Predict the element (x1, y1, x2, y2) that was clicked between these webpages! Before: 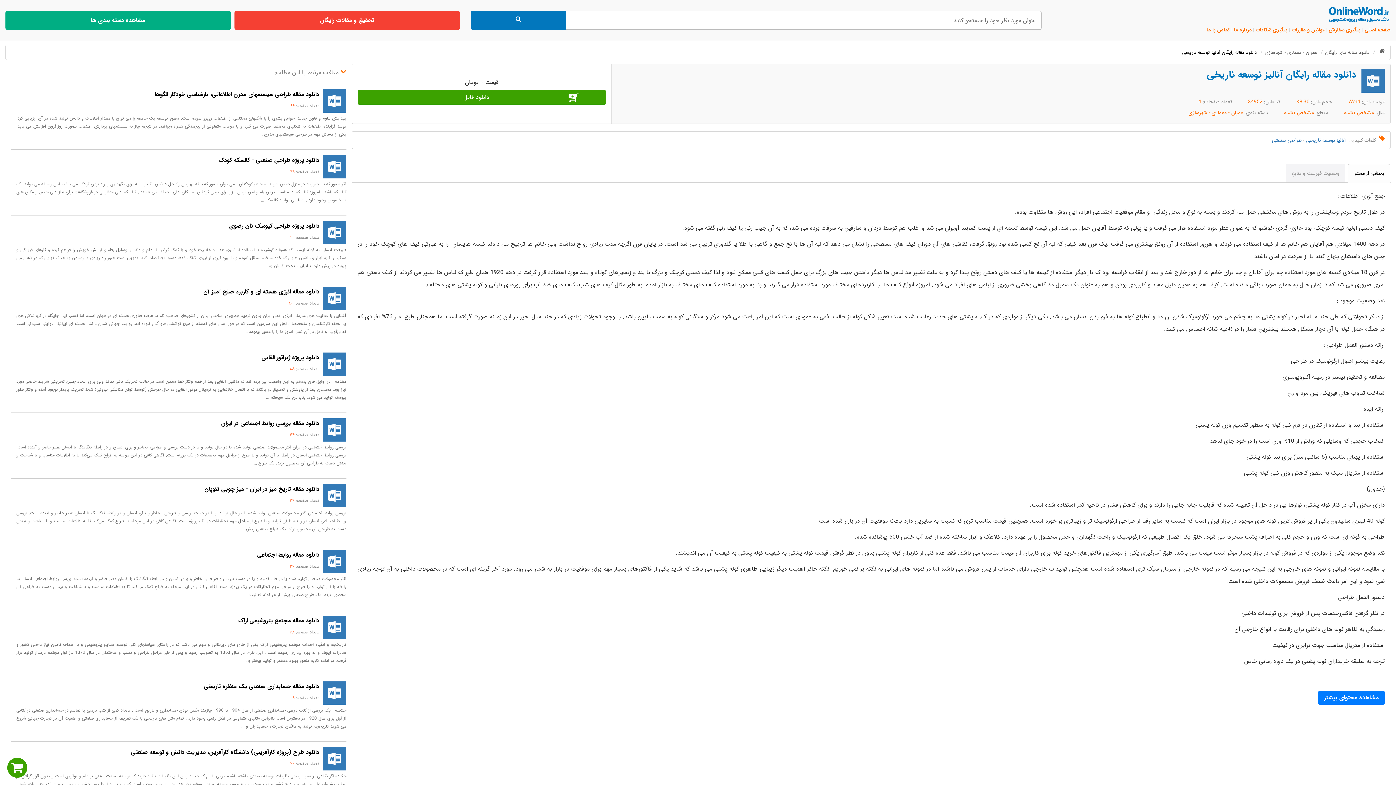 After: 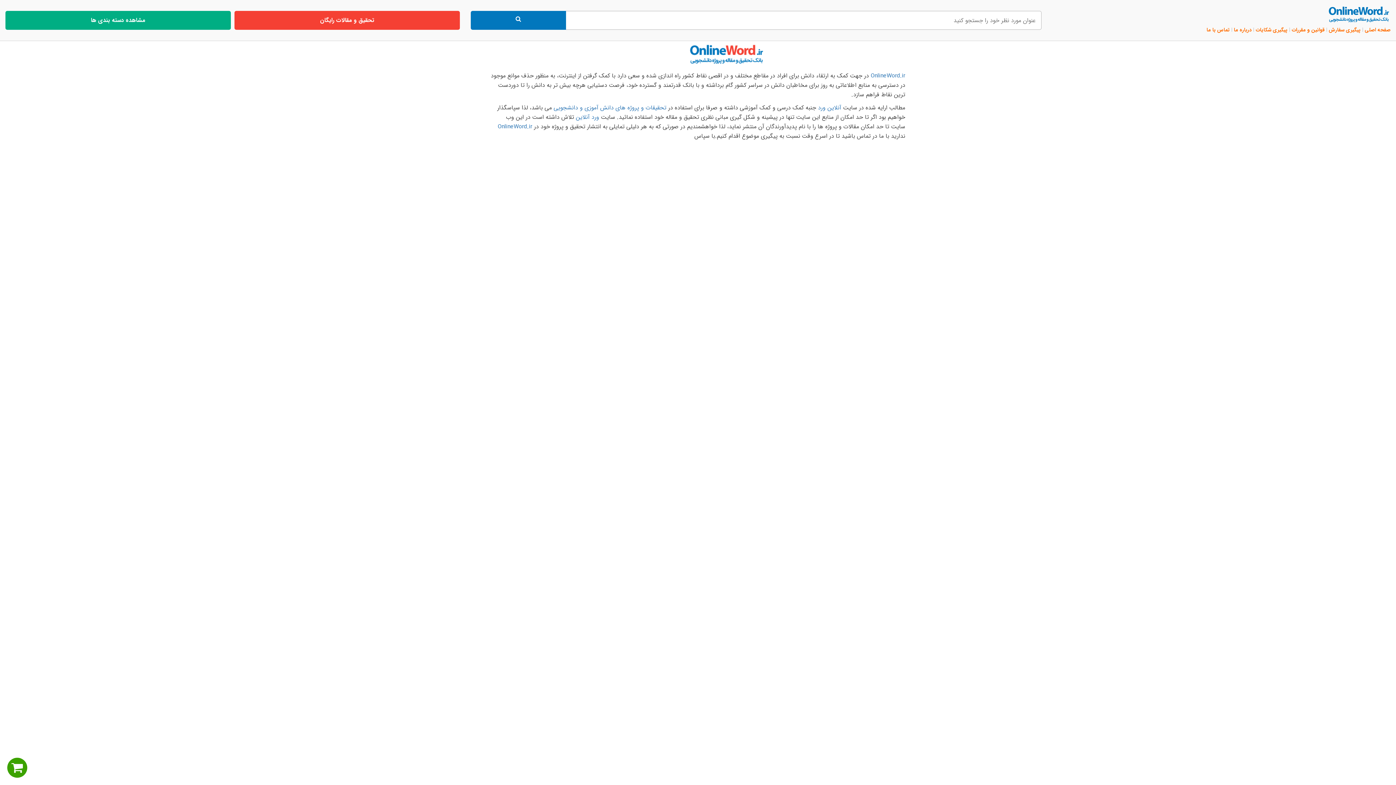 Action: label: درباره ما bbox: (1230, 26, 1252, 33)